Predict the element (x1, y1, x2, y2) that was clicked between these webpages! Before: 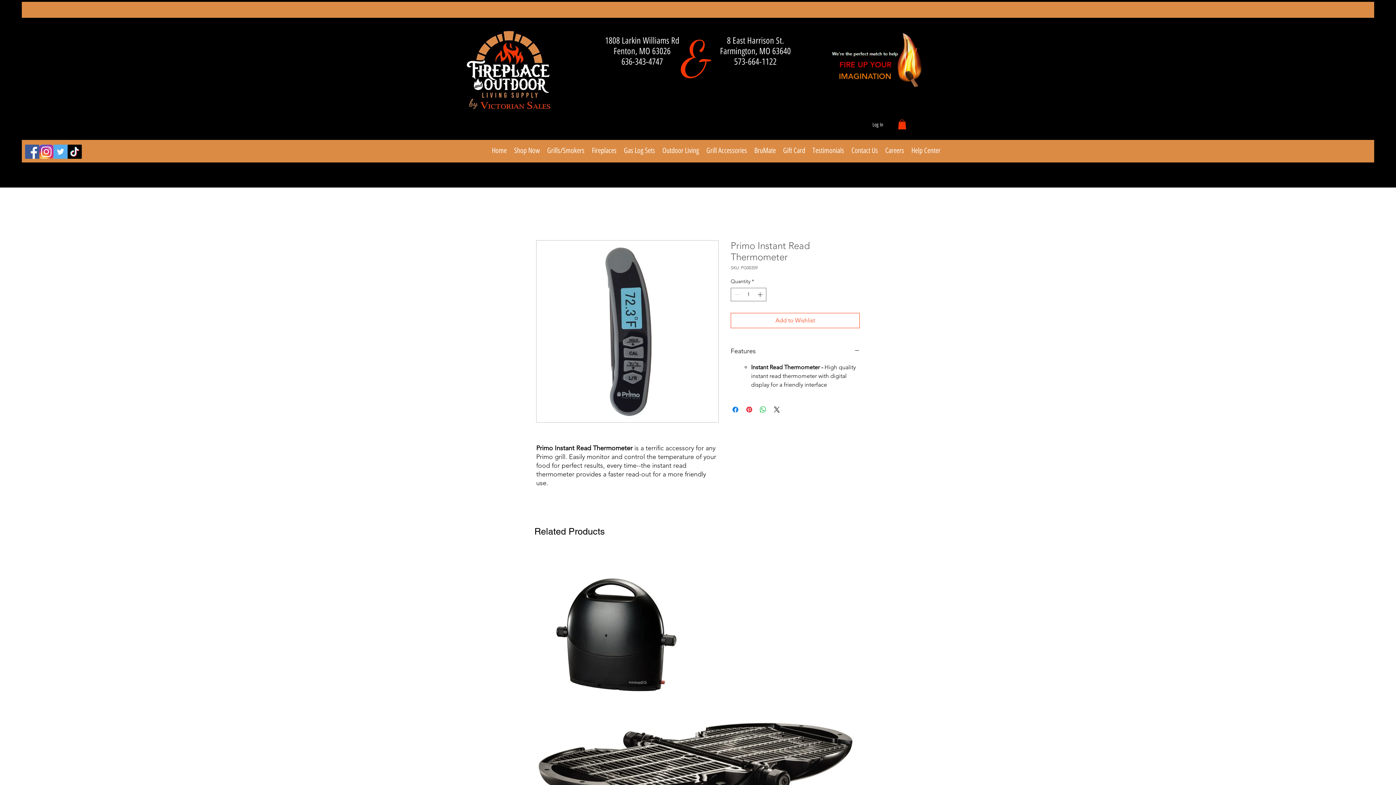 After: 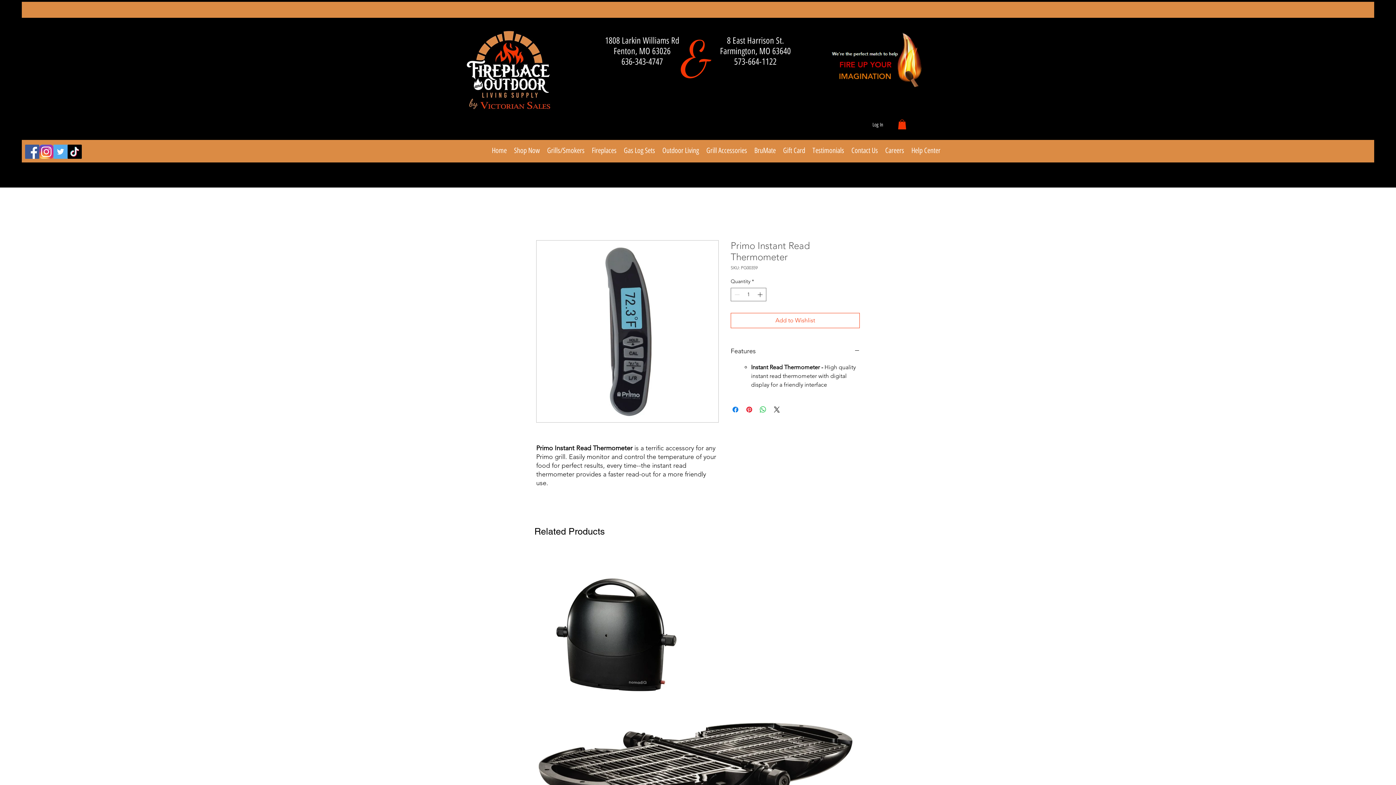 Action: label: TikTok    bbox: (67, 144, 81, 159)